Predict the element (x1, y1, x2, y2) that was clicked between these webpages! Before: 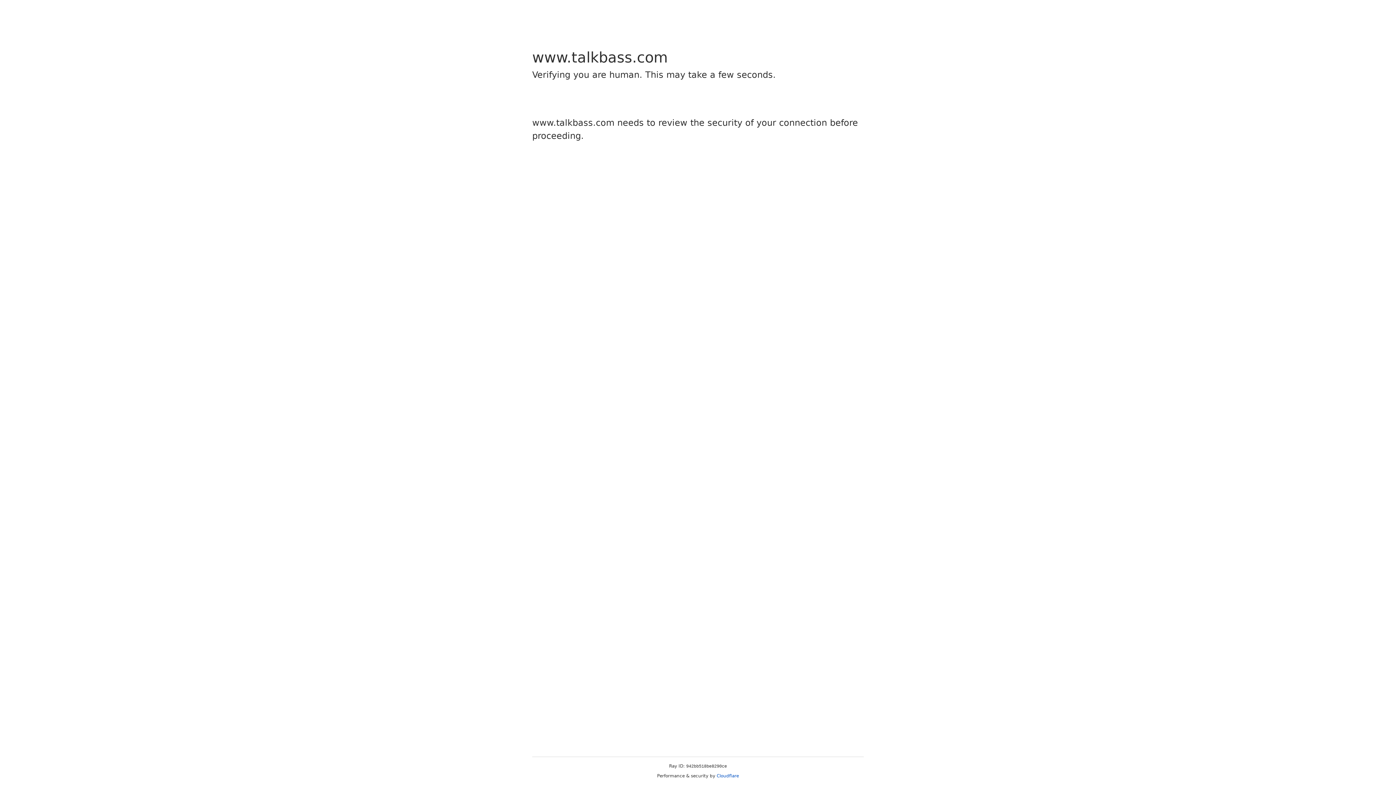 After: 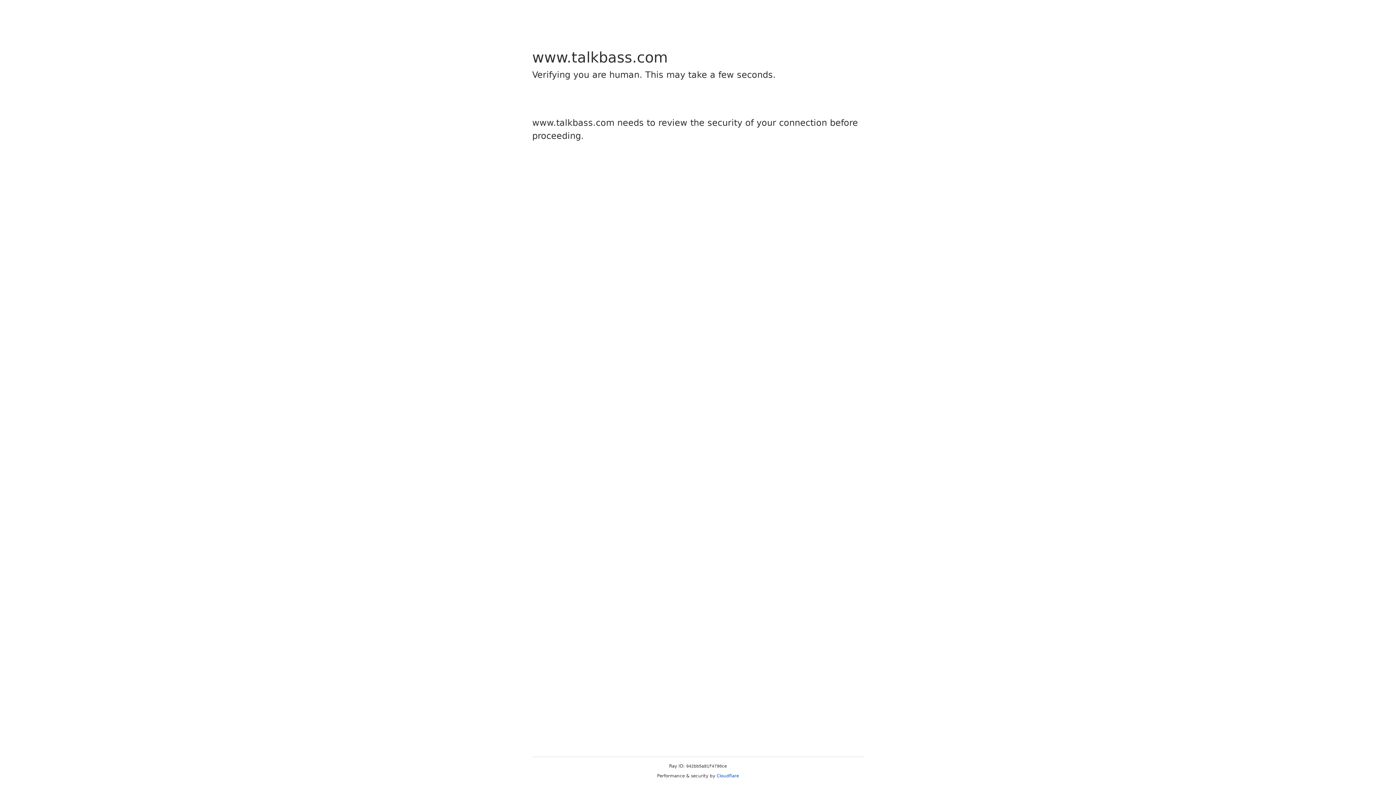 Action: bbox: (716, 773, 739, 778) label: Cloudflare